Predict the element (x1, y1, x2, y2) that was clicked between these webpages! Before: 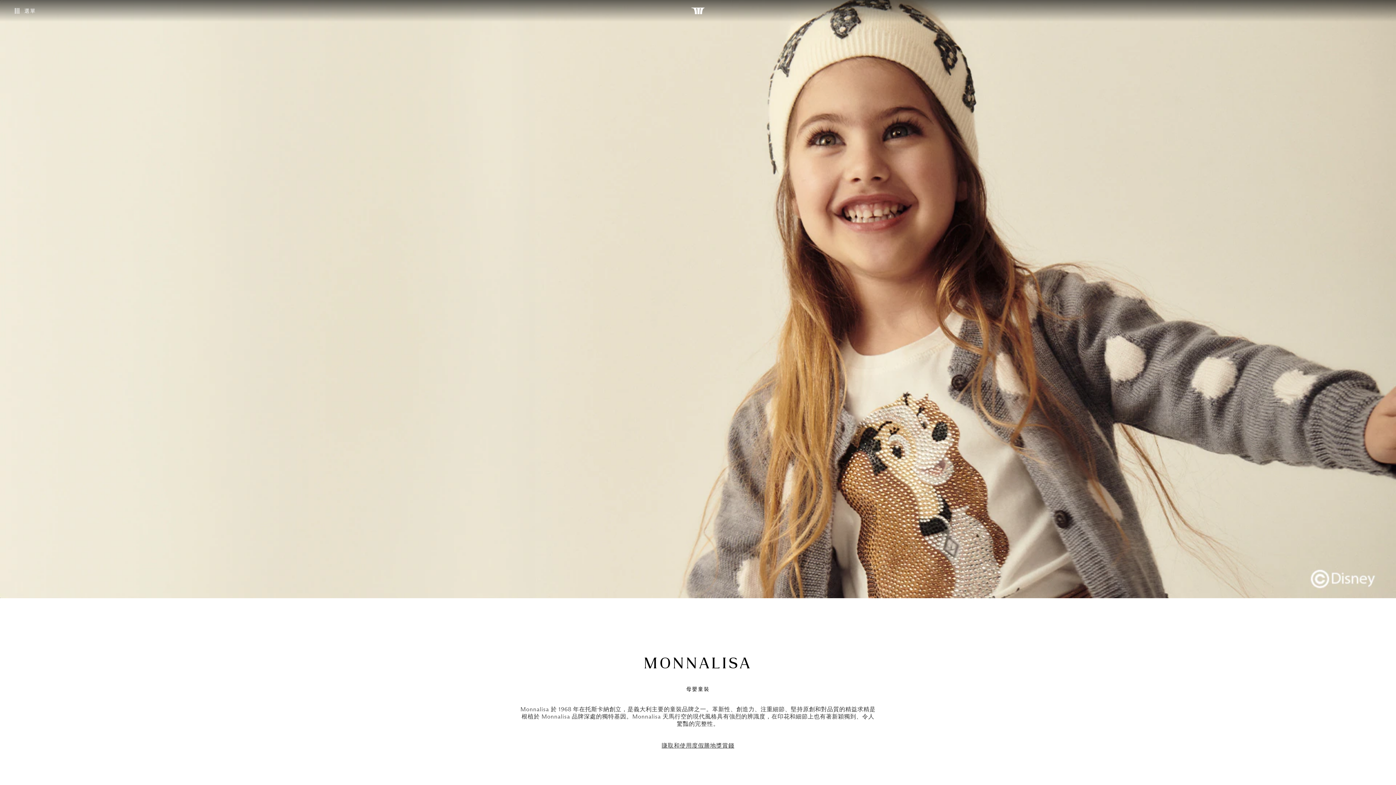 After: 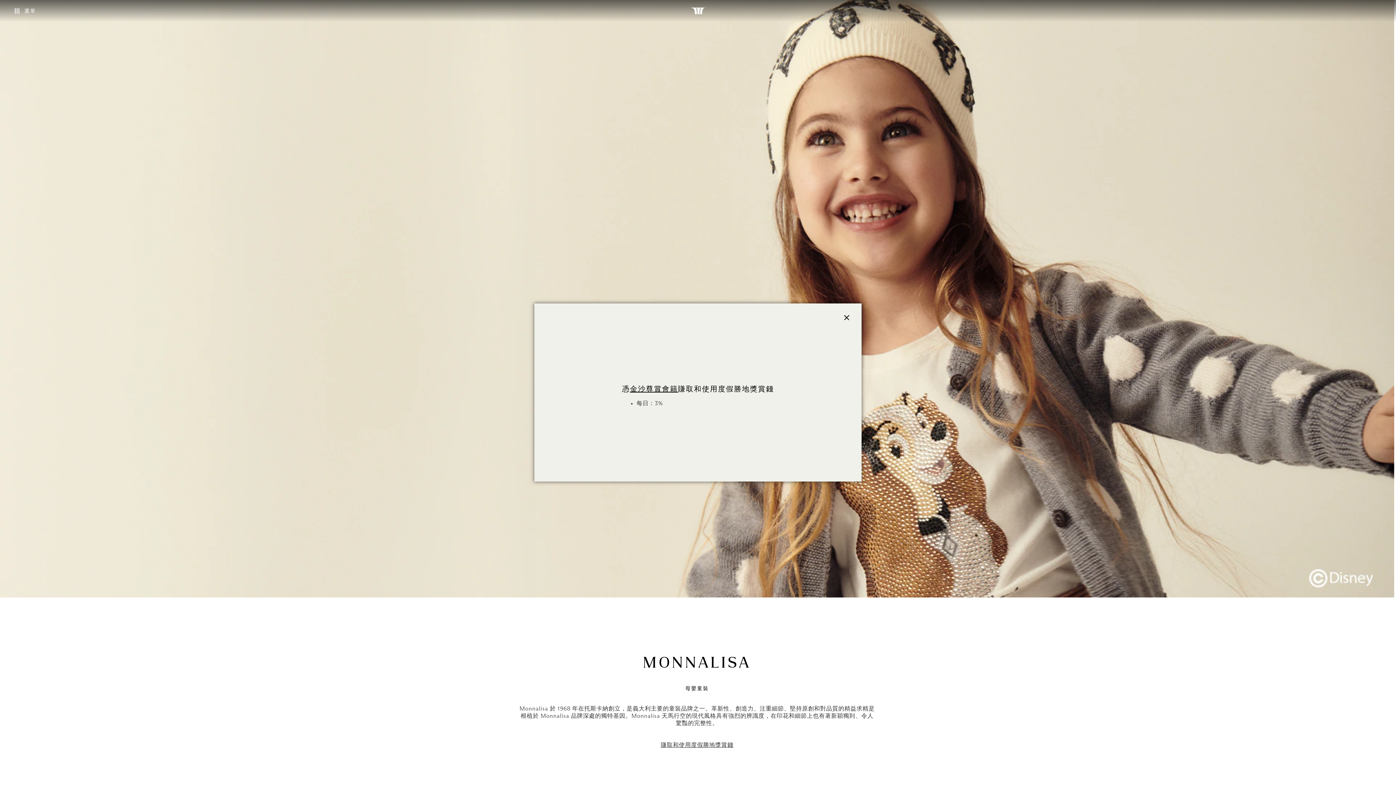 Action: bbox: (661, 743, 734, 749) label: 賺取和使用度假勝地獎賞錢